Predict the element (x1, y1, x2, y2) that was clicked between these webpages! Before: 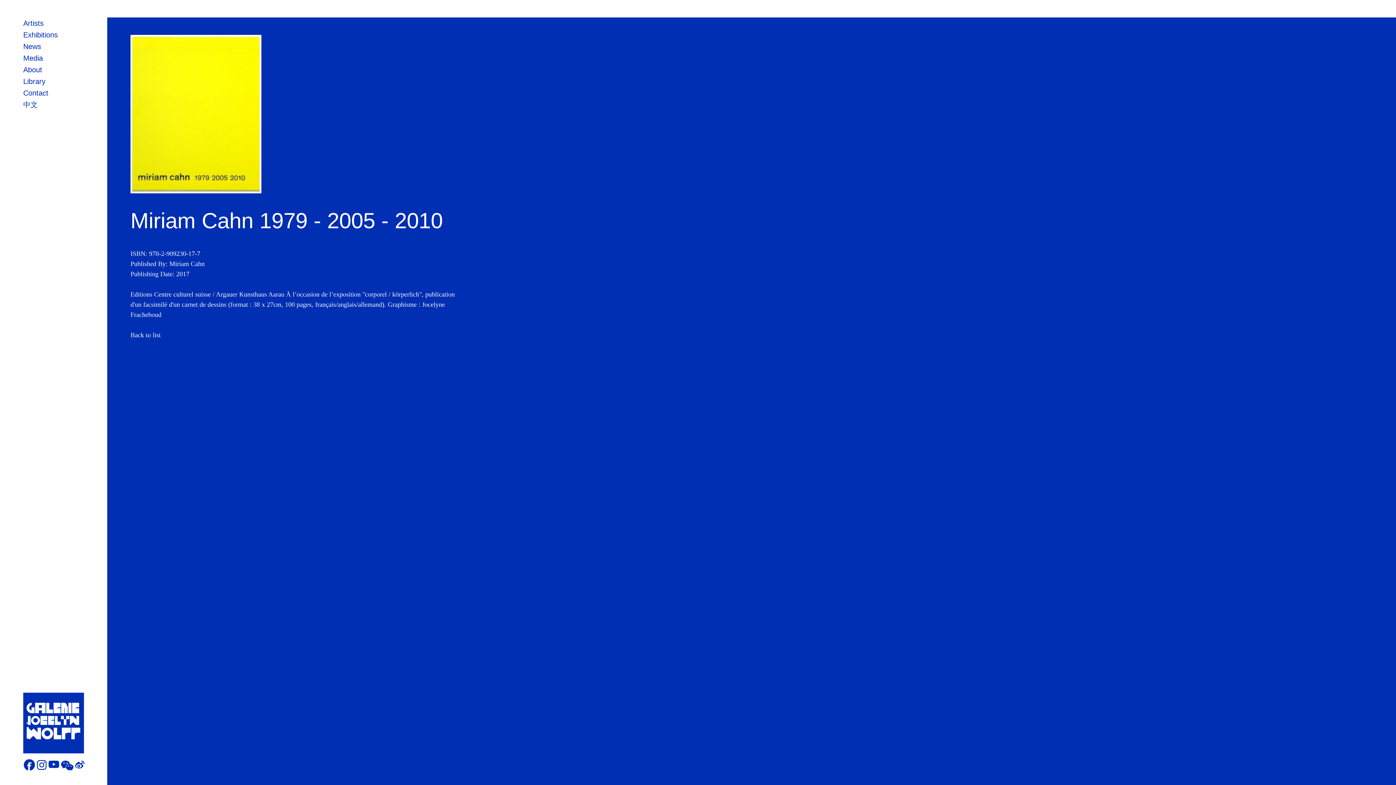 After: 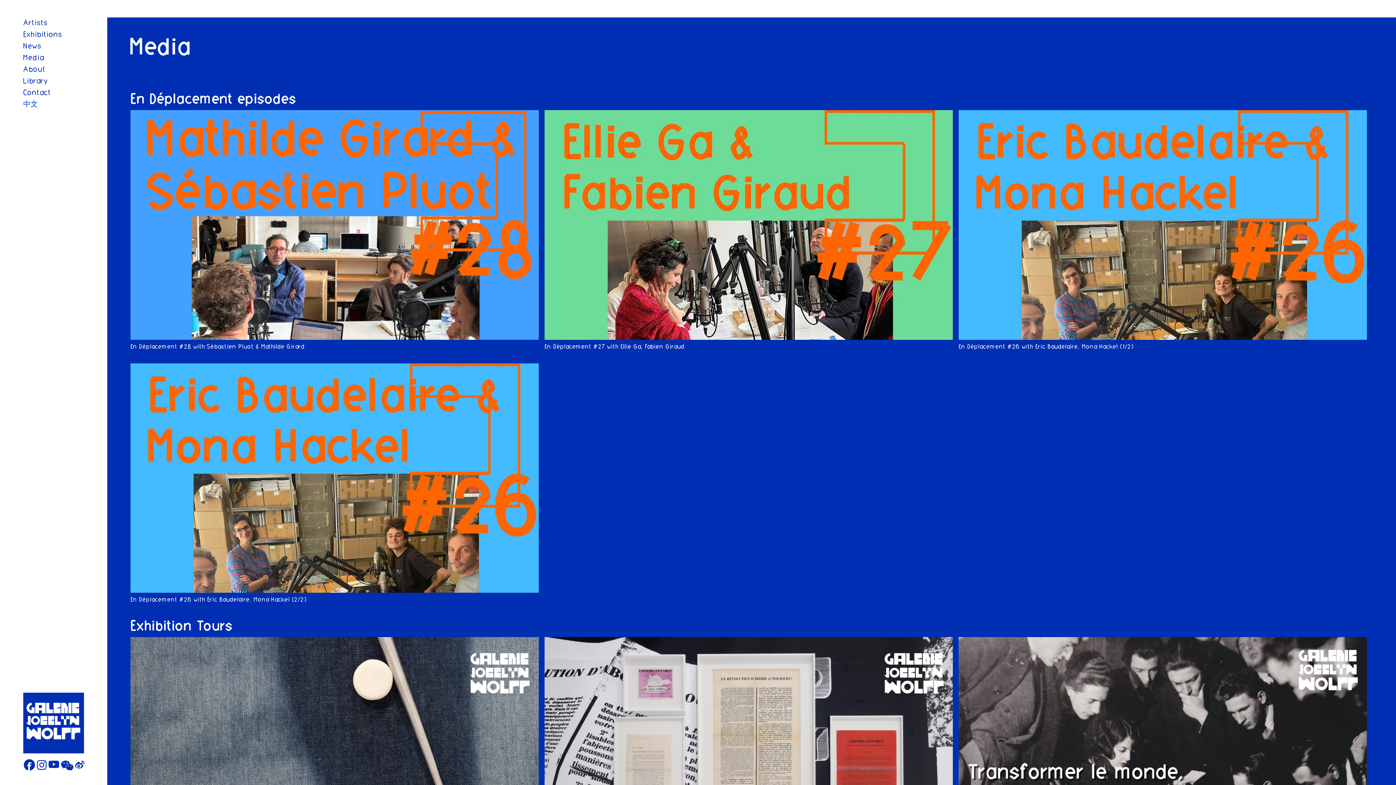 Action: label: Media bbox: (23, 52, 95, 64)